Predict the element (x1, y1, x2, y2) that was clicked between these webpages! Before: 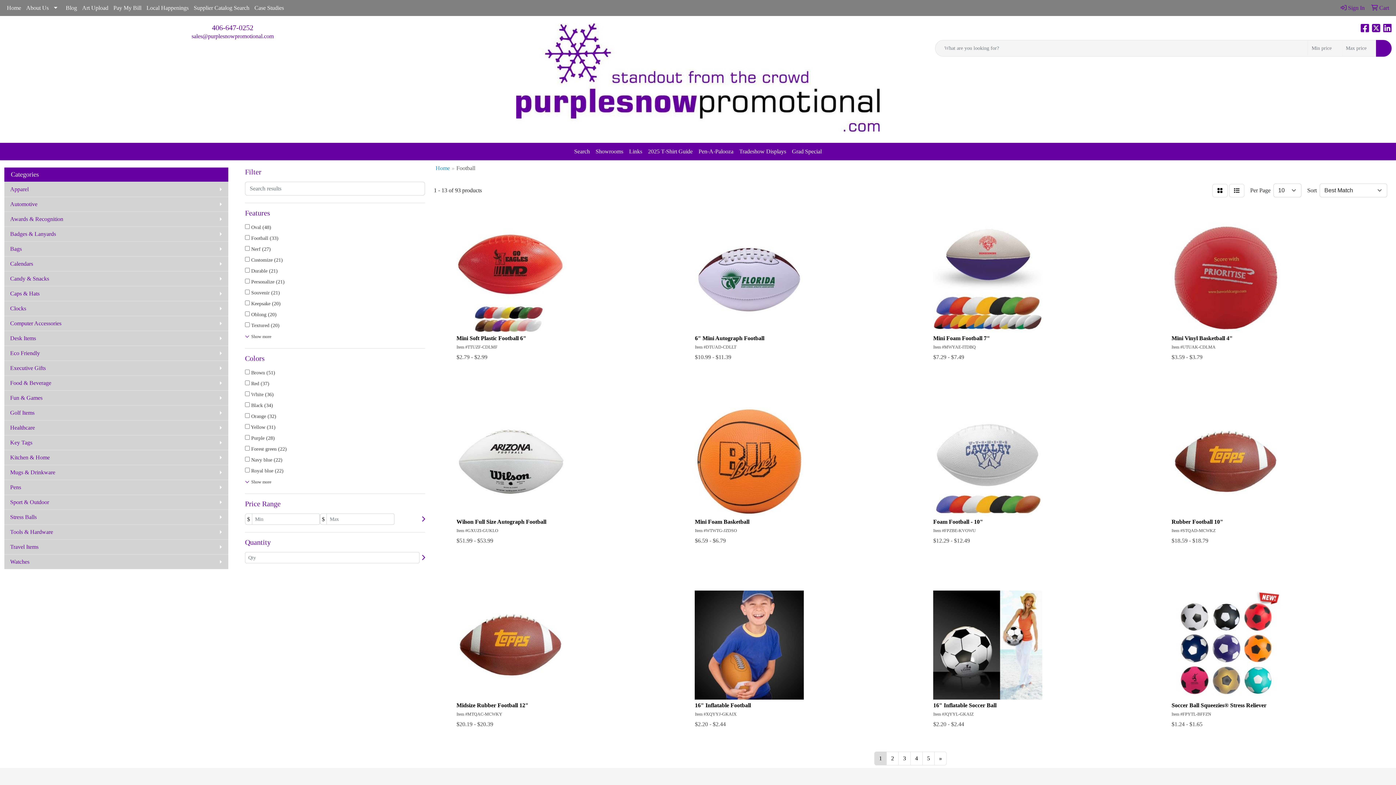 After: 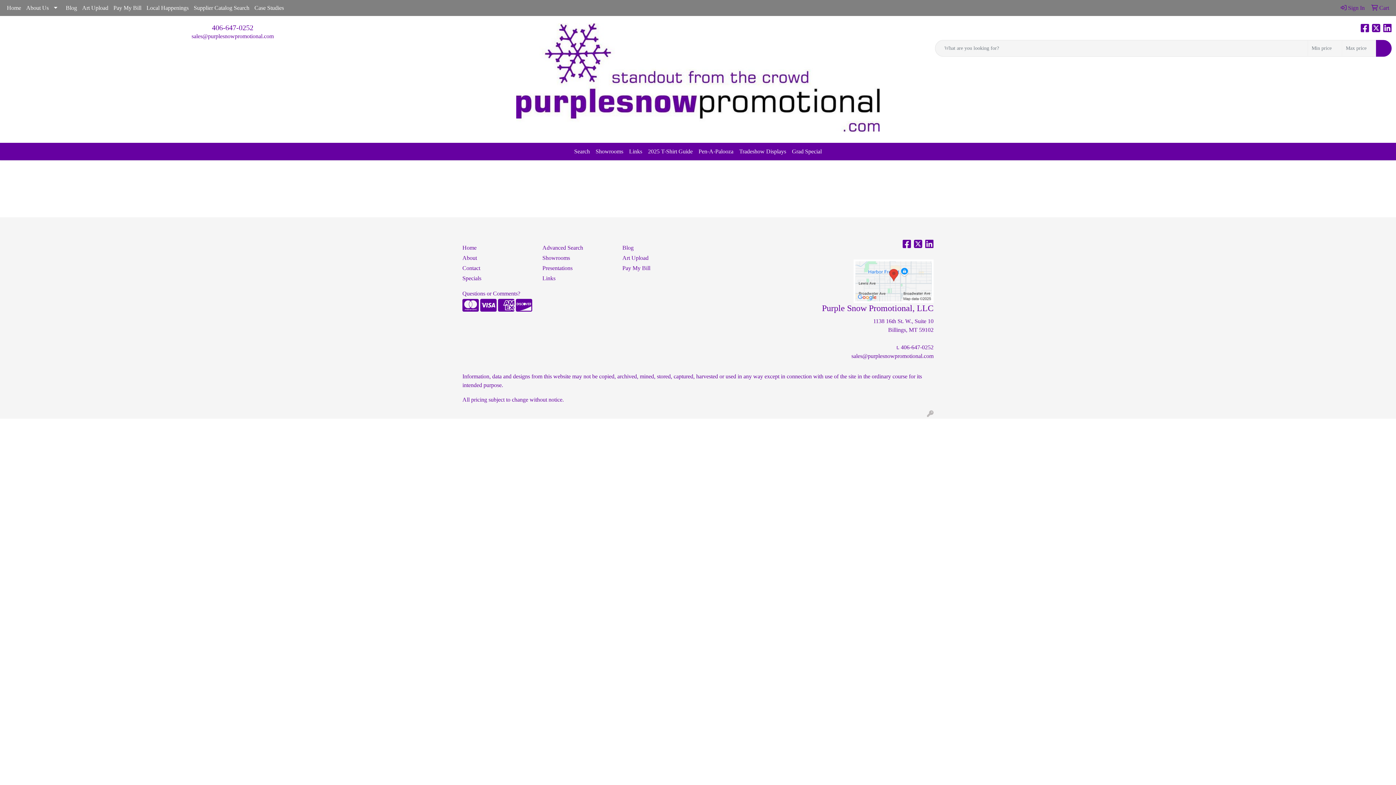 Action: bbox: (1338, 0, 1367, 16) label:  Sign In